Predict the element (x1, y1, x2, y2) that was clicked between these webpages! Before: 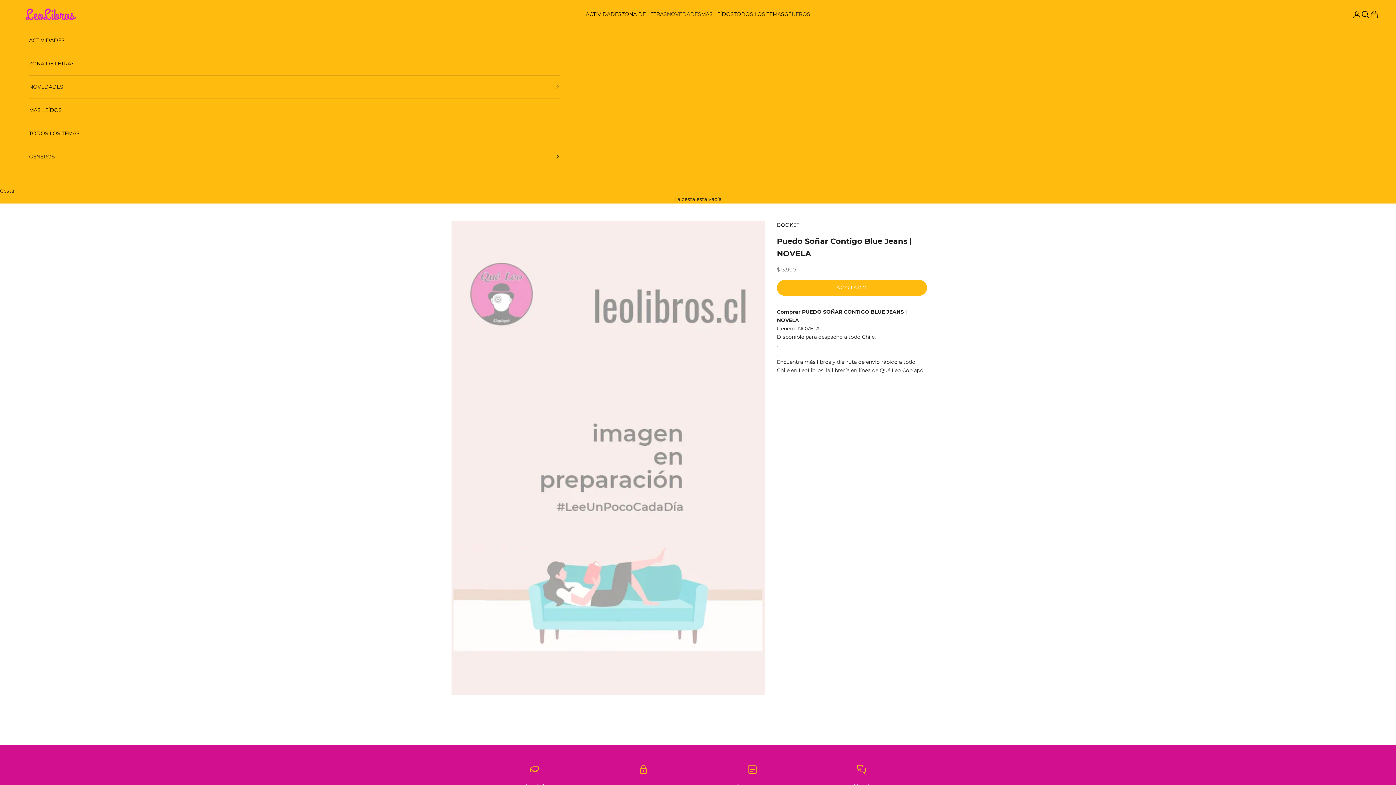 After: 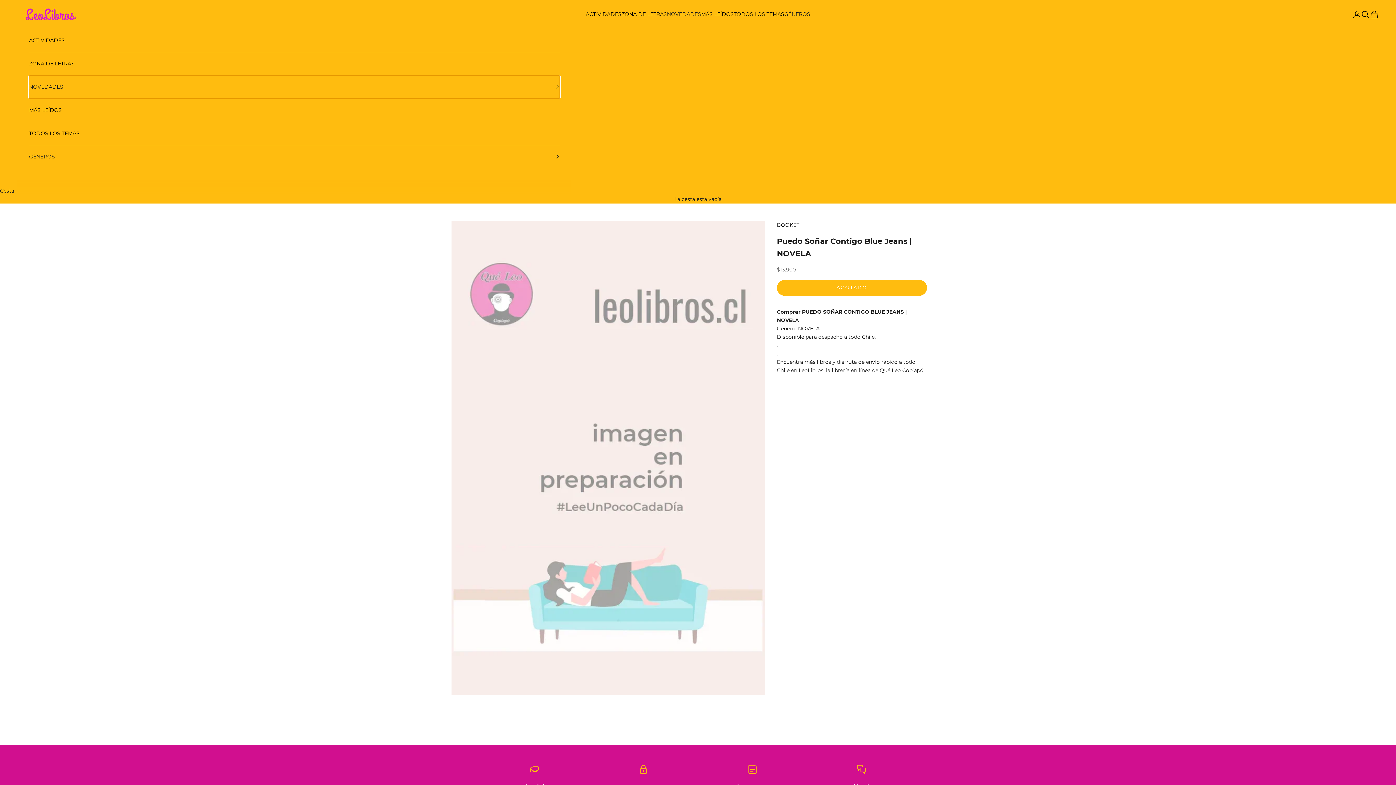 Action: label: NOVEDADES bbox: (29, 75, 559, 98)